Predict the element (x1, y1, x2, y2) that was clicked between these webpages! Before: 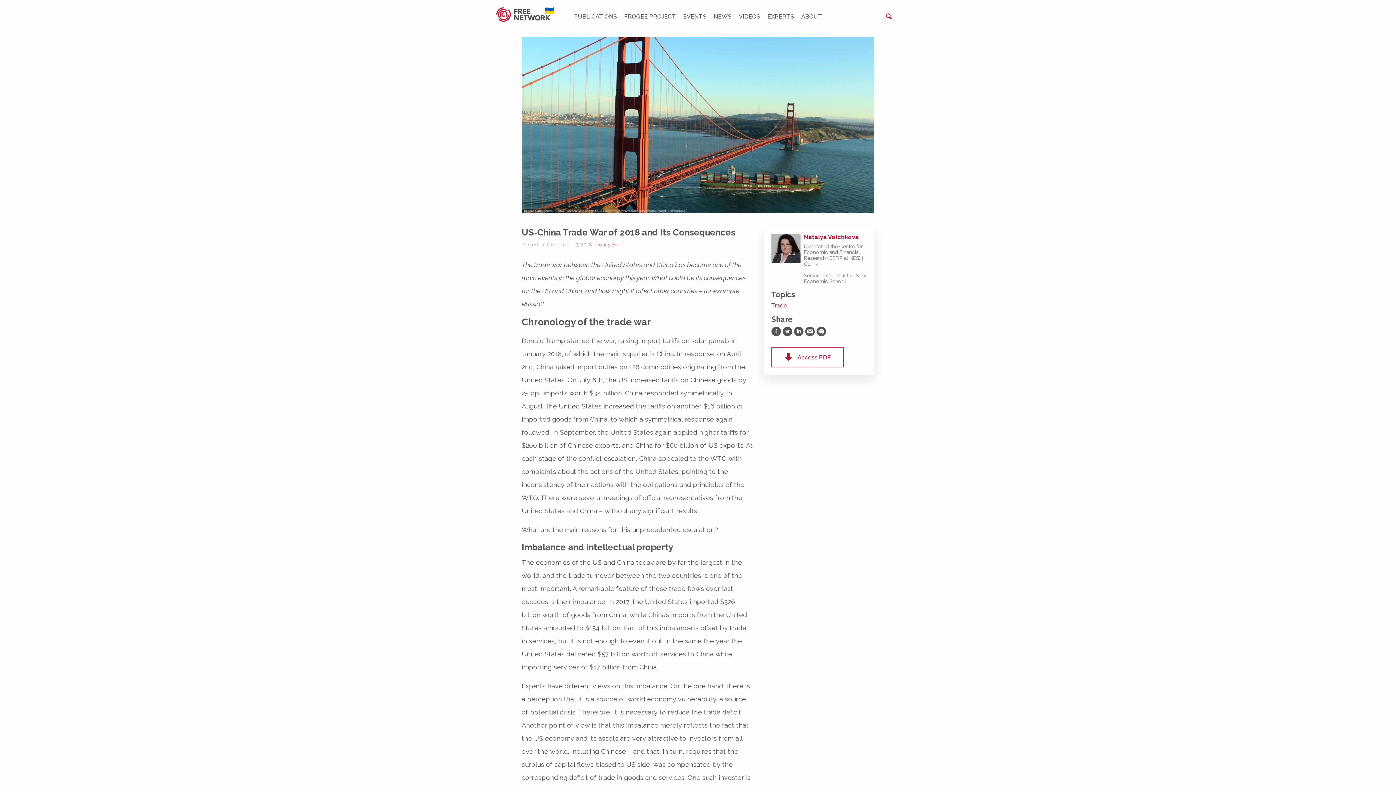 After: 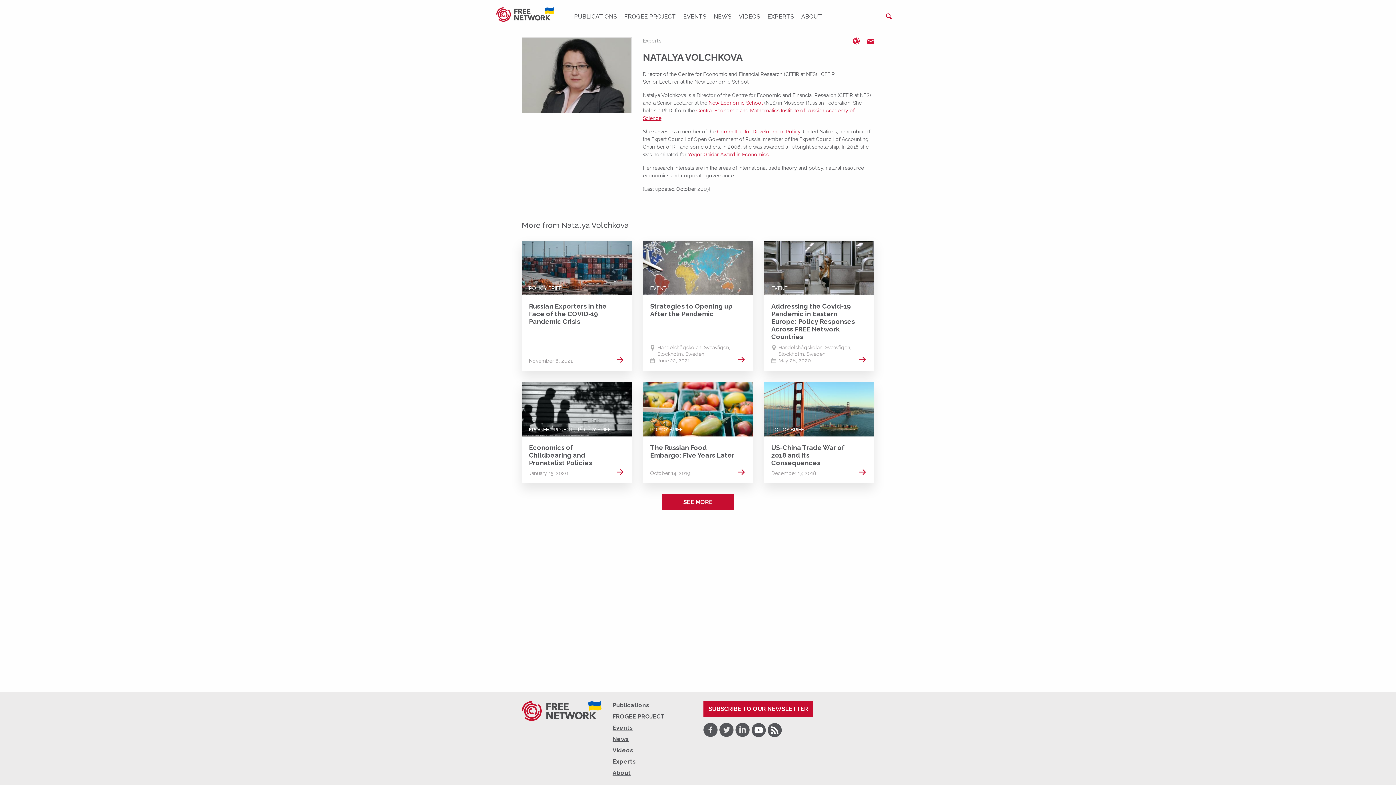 Action: bbox: (771, 233, 867, 284)